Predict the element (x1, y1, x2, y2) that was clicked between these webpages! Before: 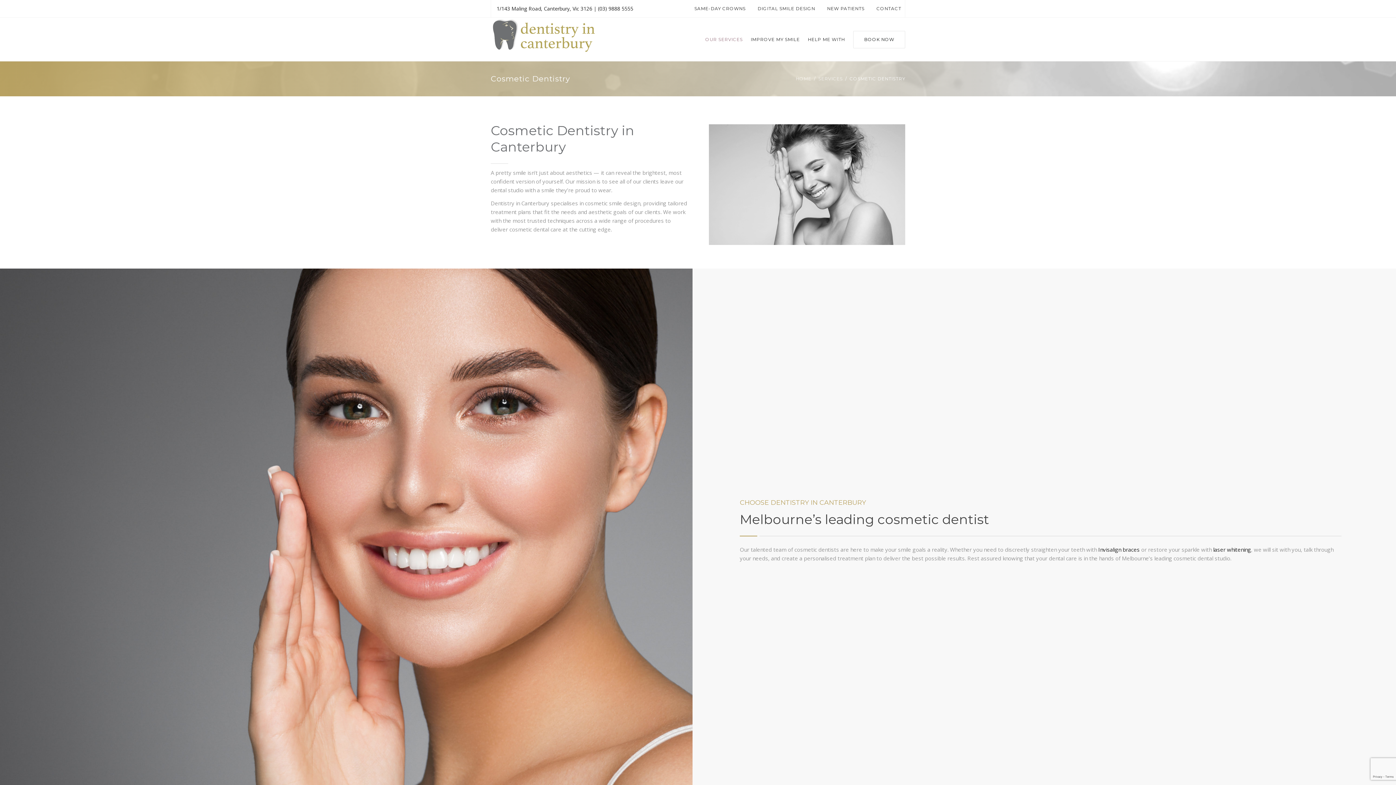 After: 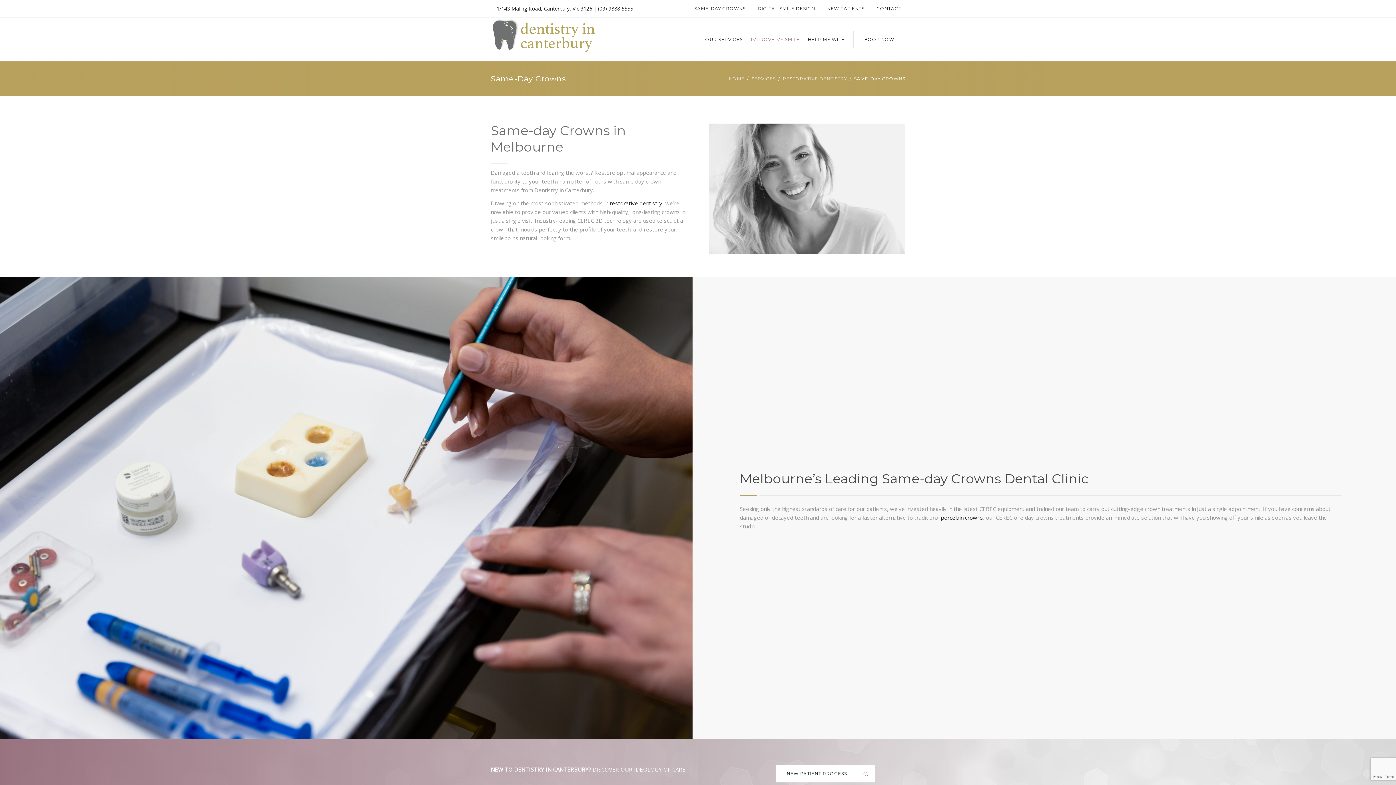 Action: bbox: (694, 0, 751, 17) label: SAME-DAY CROWNS